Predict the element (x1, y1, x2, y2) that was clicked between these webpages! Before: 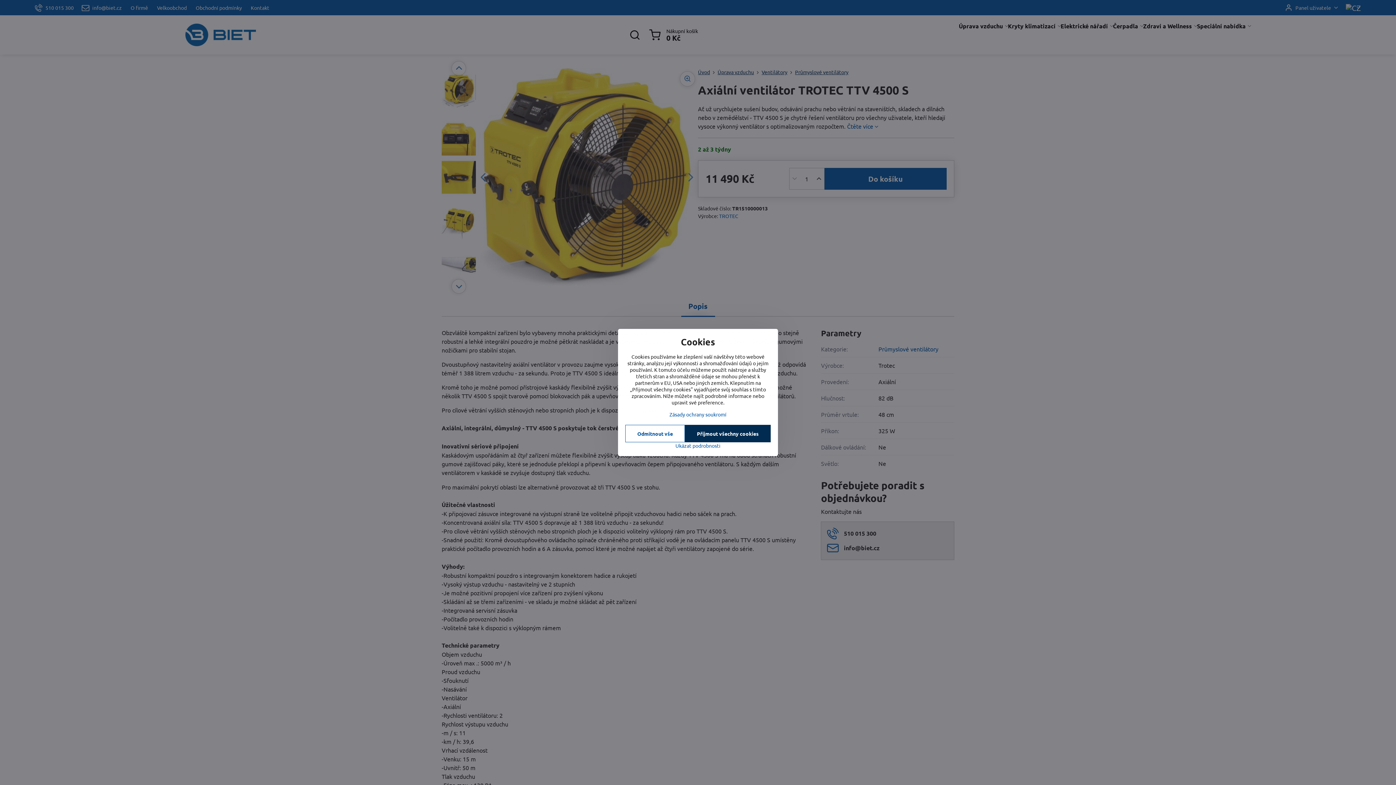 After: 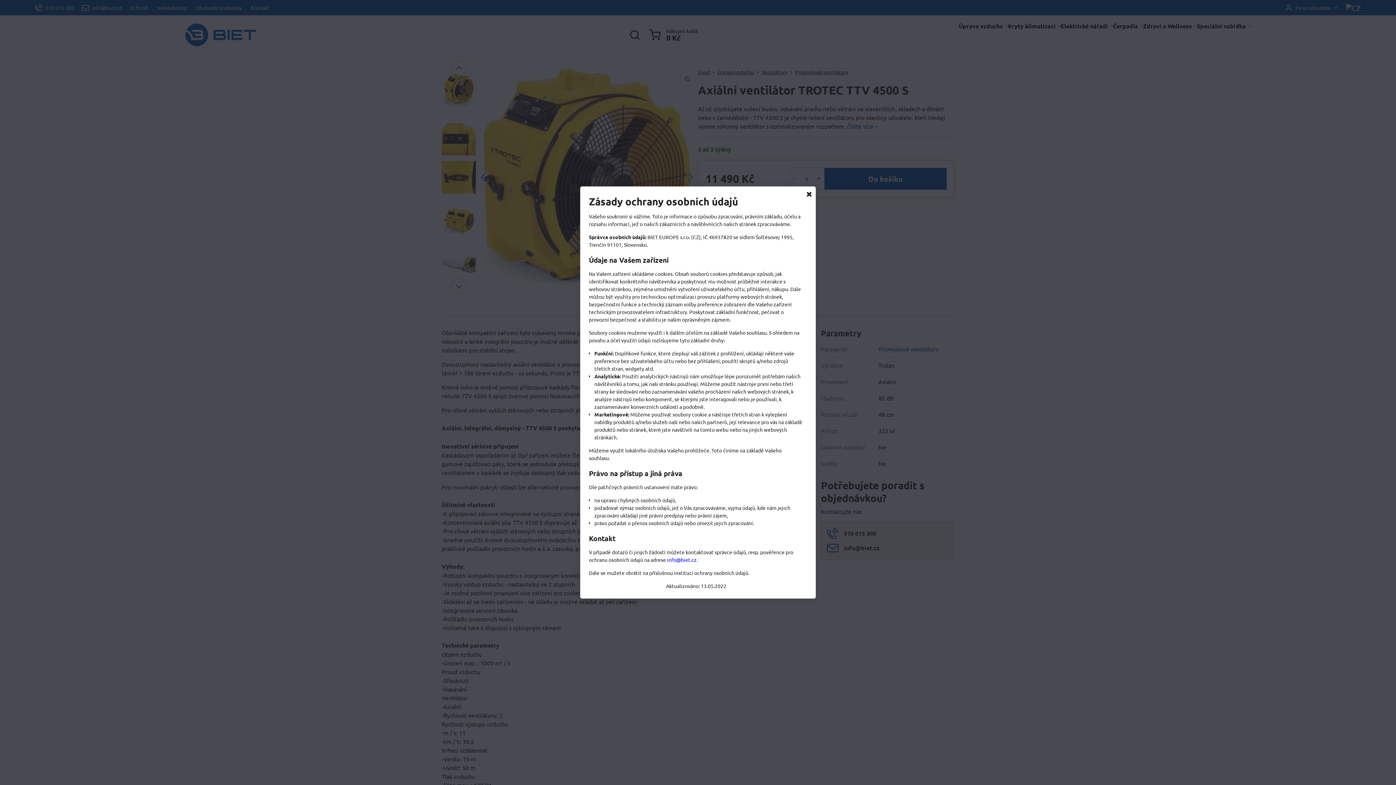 Action: bbox: (669, 411, 726, 417) label: Zásady ochrany soukromí